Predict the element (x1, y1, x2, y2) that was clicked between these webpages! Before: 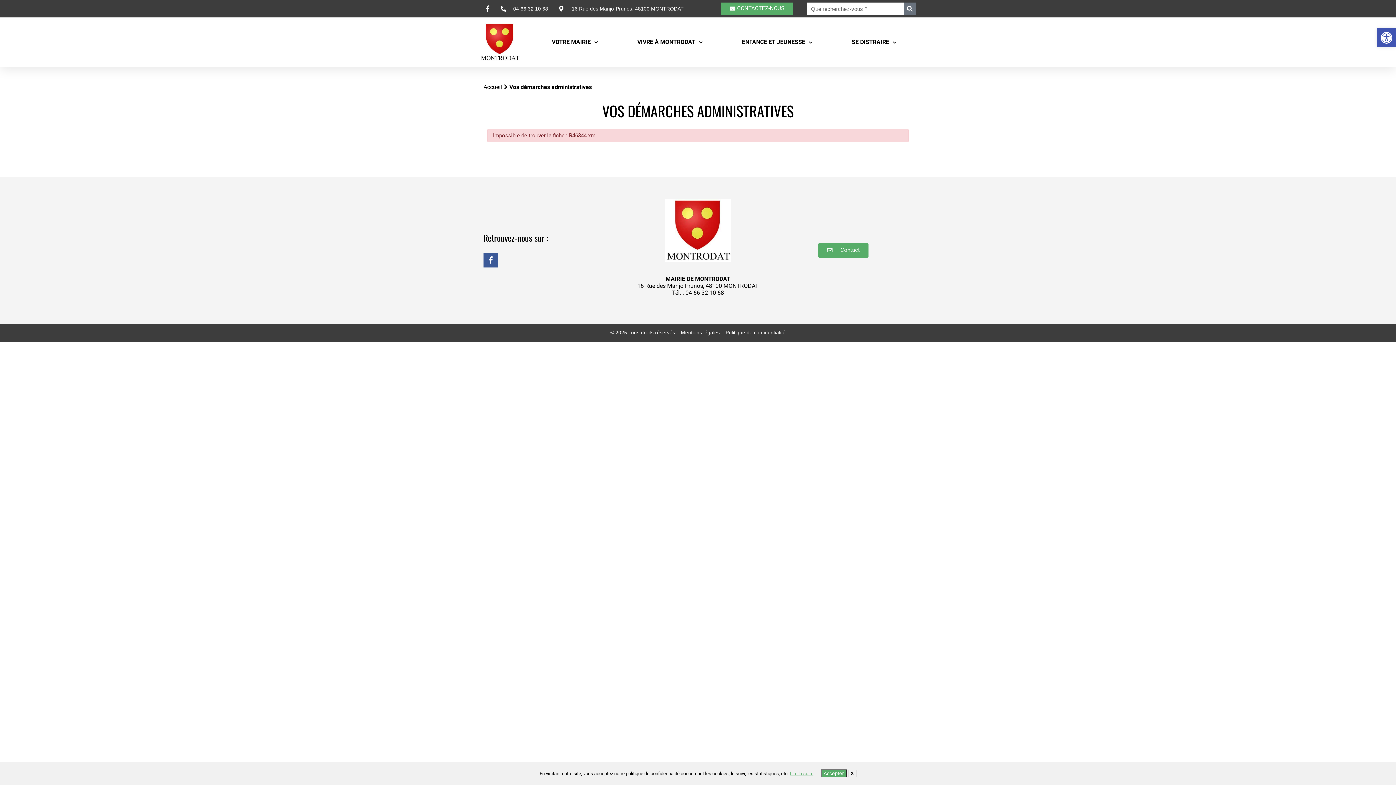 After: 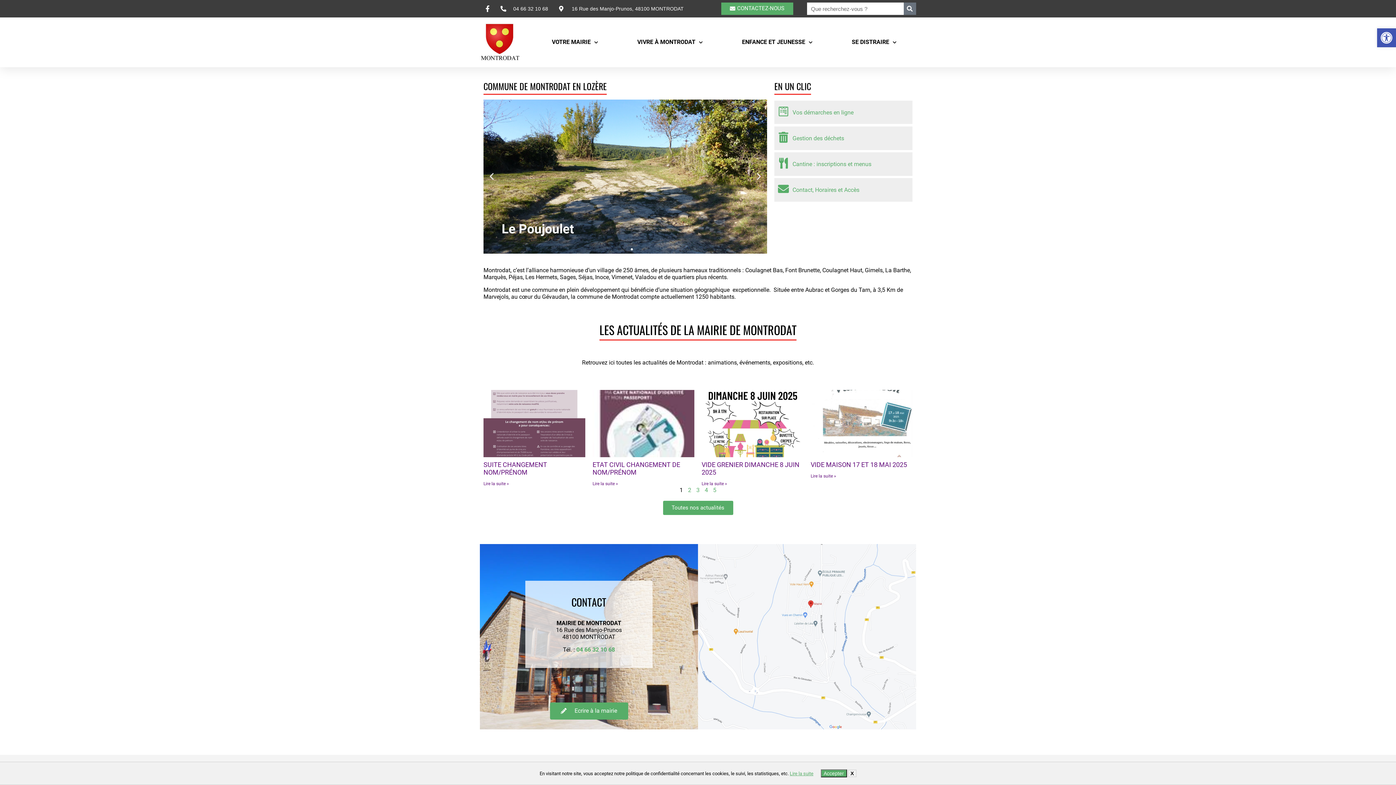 Action: bbox: (483, 83, 502, 90) label: Accueil